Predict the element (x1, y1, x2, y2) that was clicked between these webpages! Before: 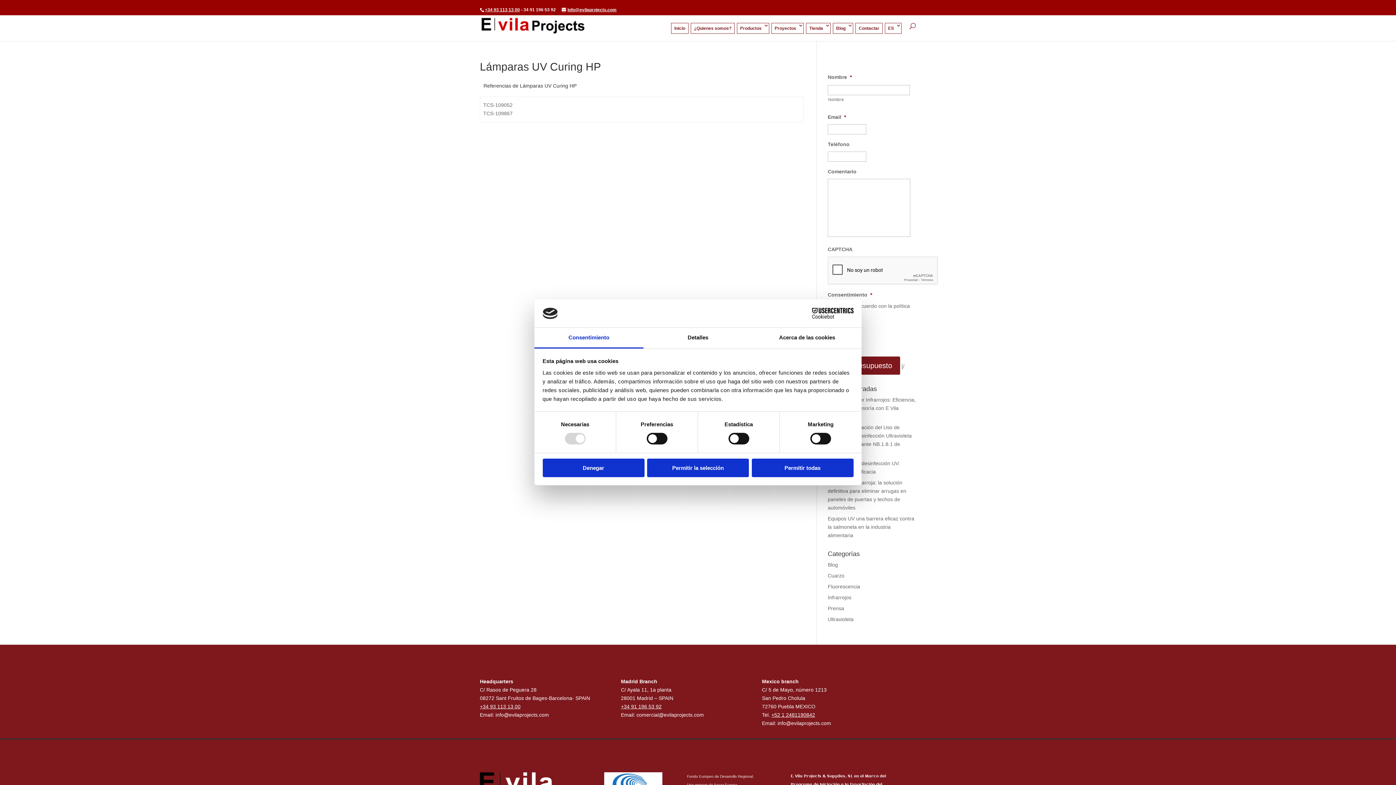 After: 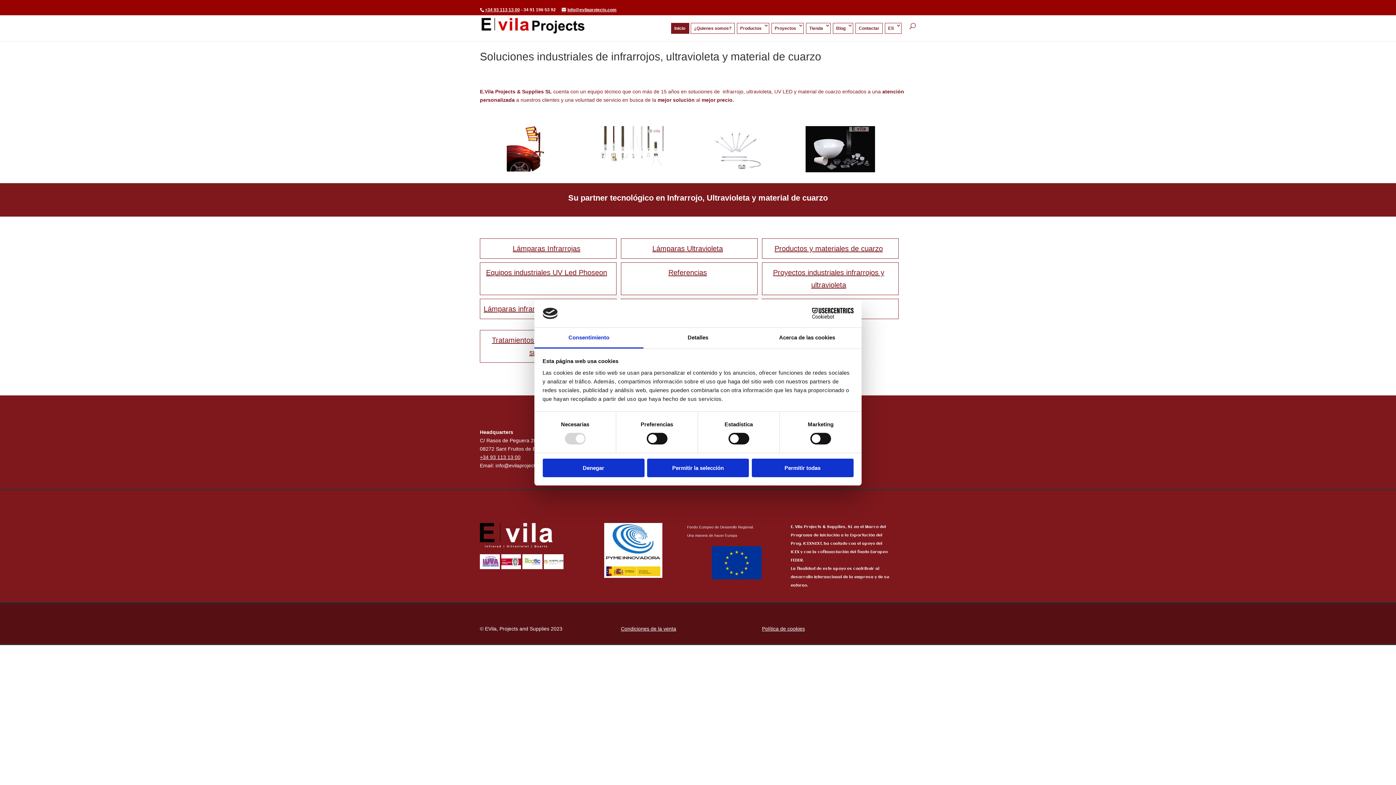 Action: bbox: (481, 22, 585, 28)